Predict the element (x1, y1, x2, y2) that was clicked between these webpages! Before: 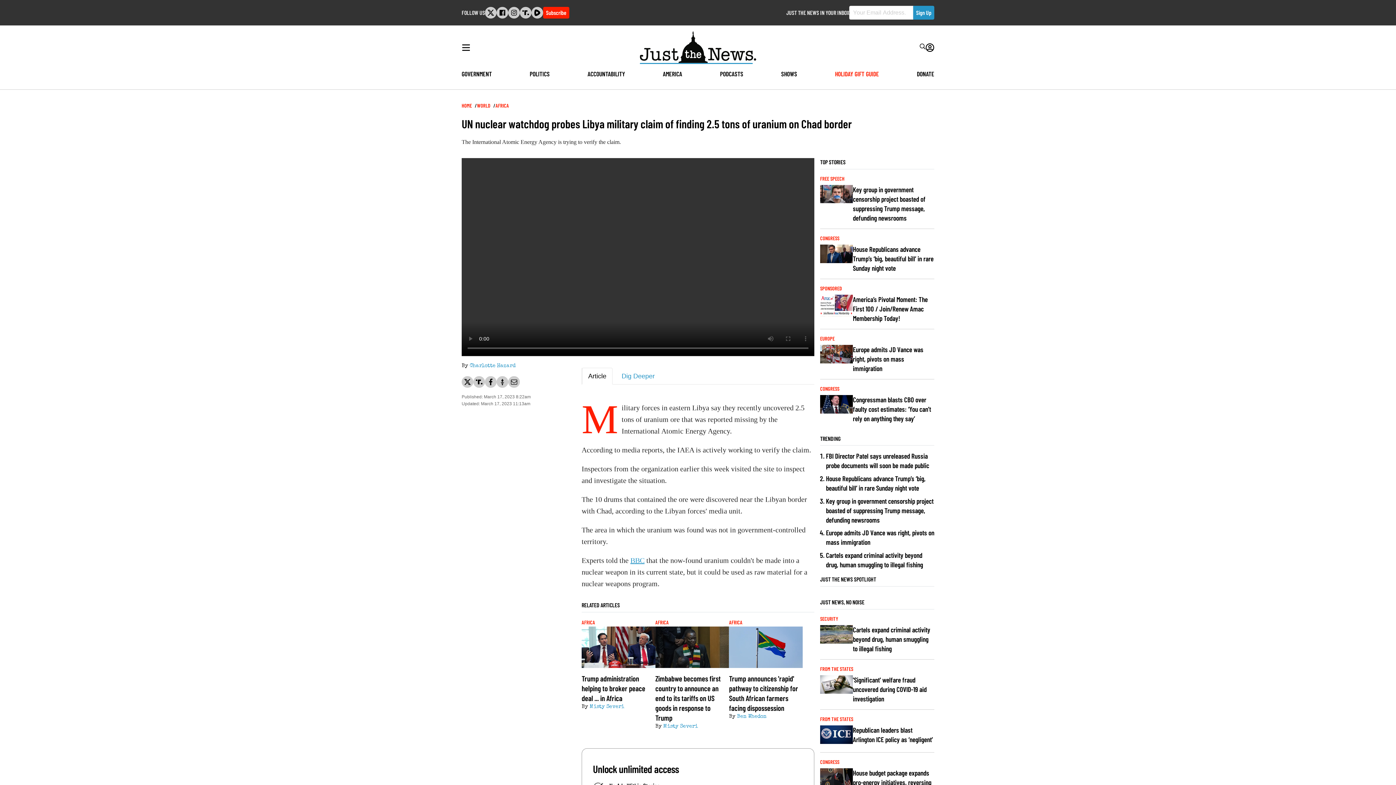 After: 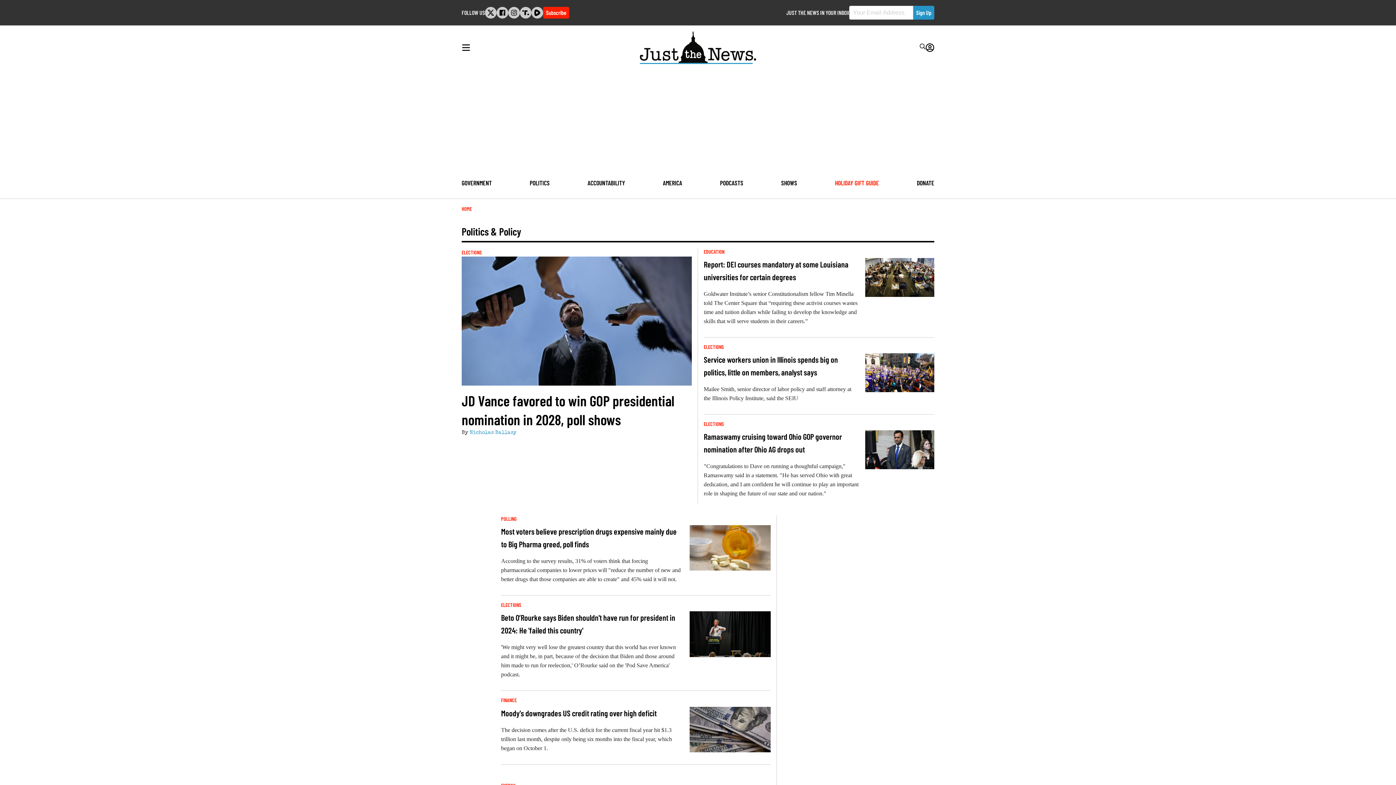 Action: label: POLITICS bbox: (529, 69, 549, 77)